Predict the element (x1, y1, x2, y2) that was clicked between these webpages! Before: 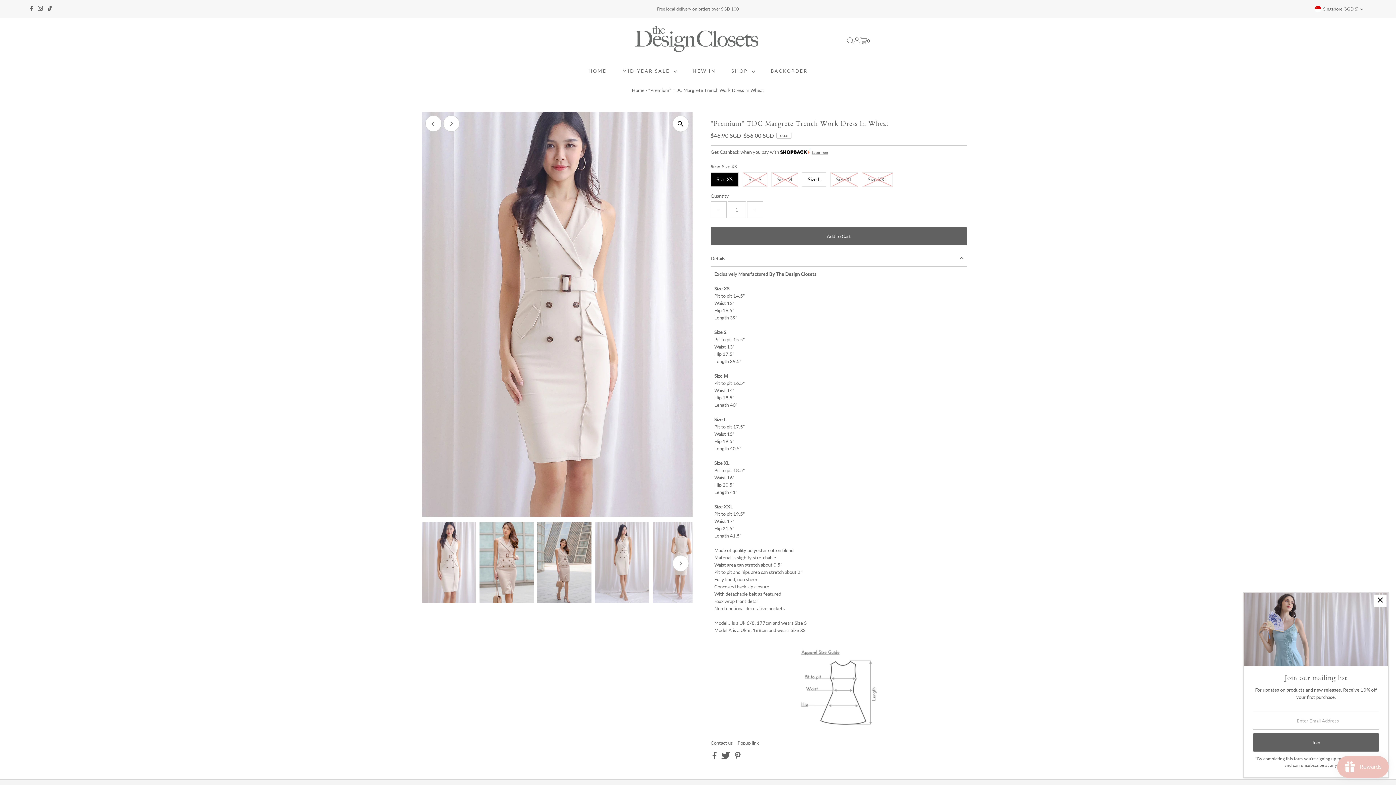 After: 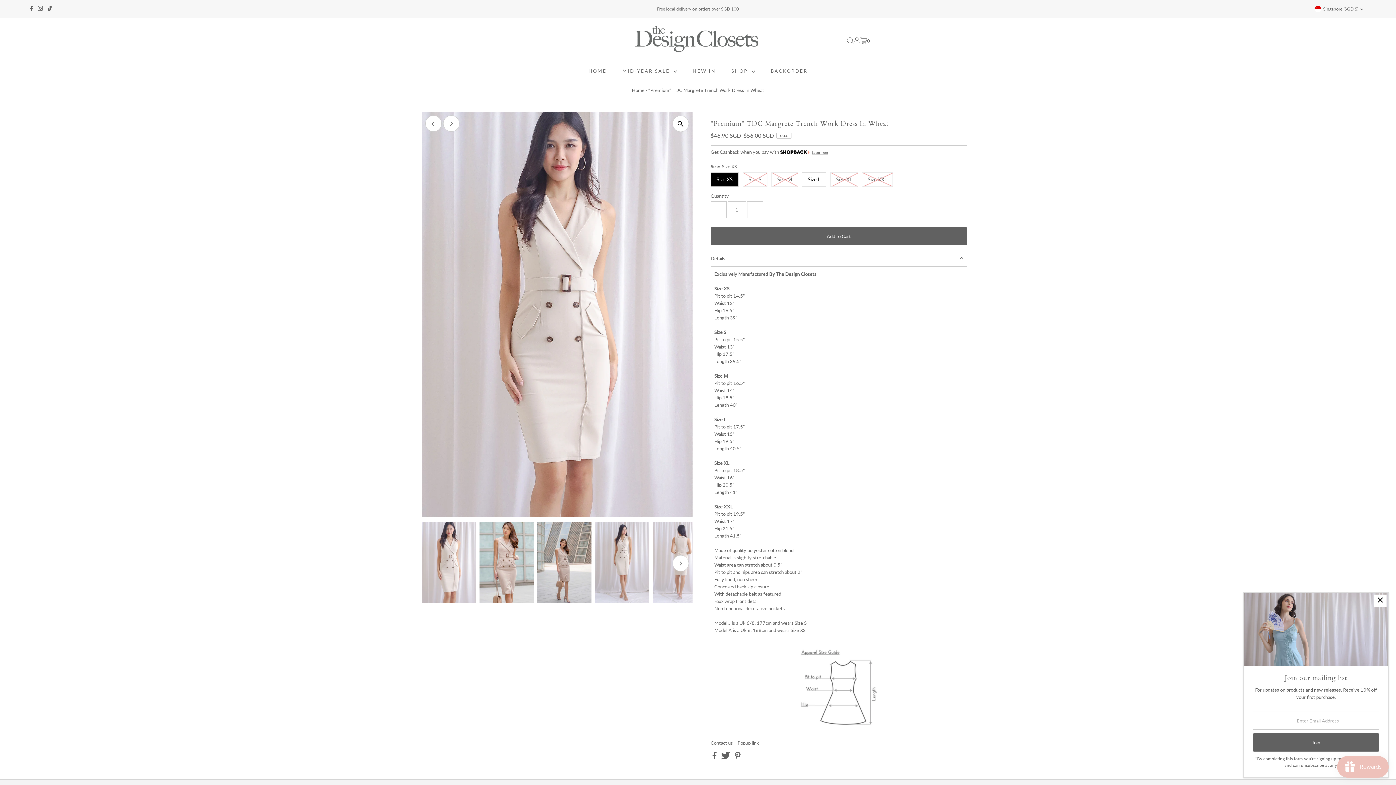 Action: label:   bbox: (721, 754, 731, 760)